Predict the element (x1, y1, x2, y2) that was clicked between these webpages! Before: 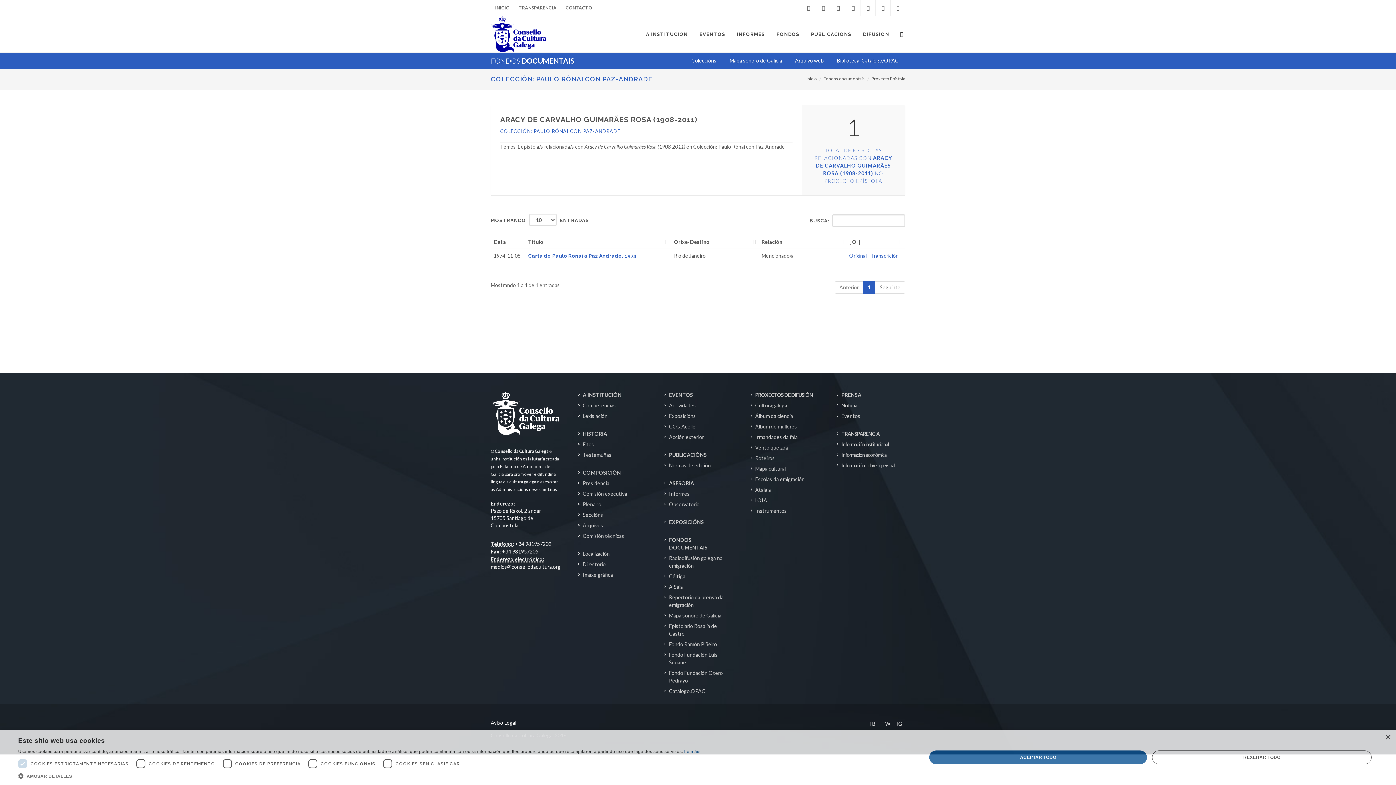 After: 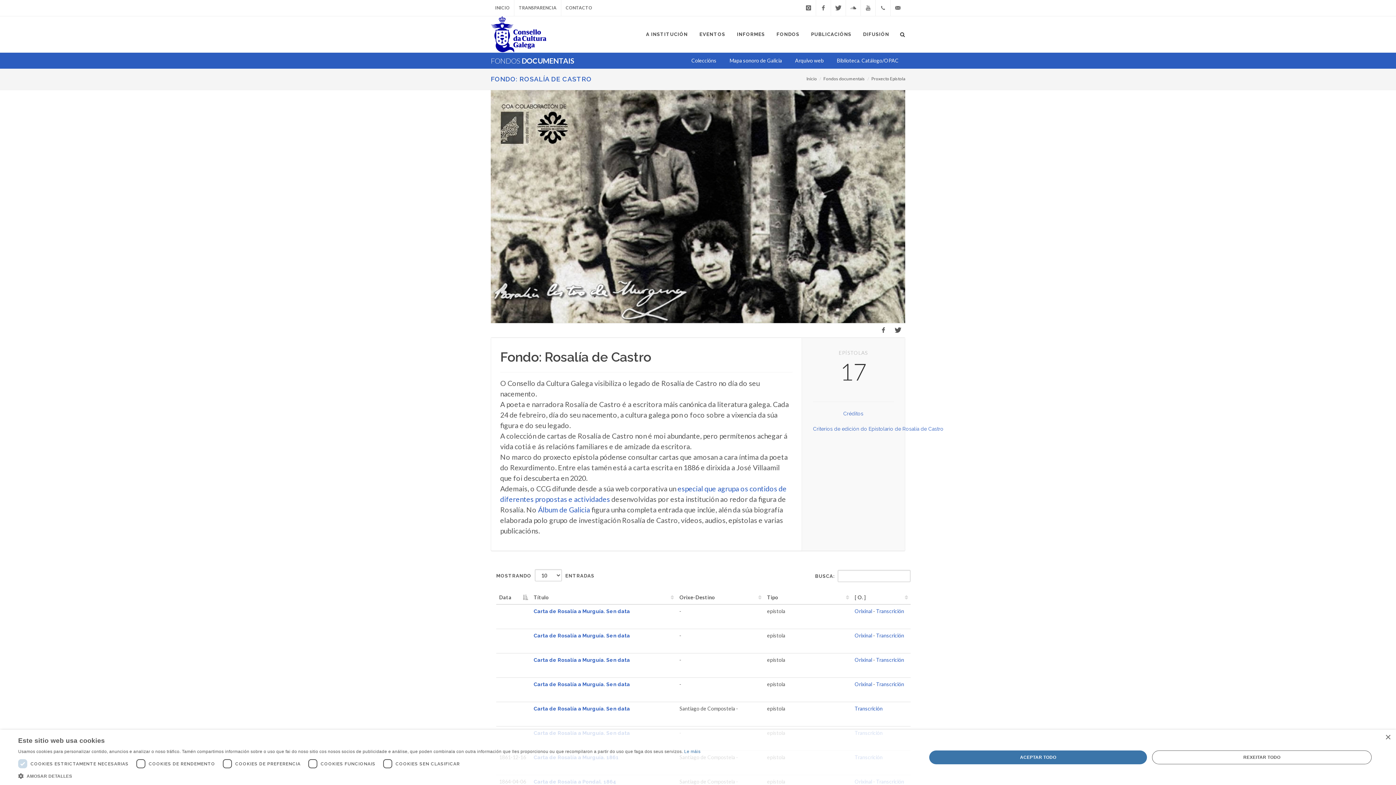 Action: bbox: (664, 622, 731, 637) label: Epistolario Rosalía de Castro